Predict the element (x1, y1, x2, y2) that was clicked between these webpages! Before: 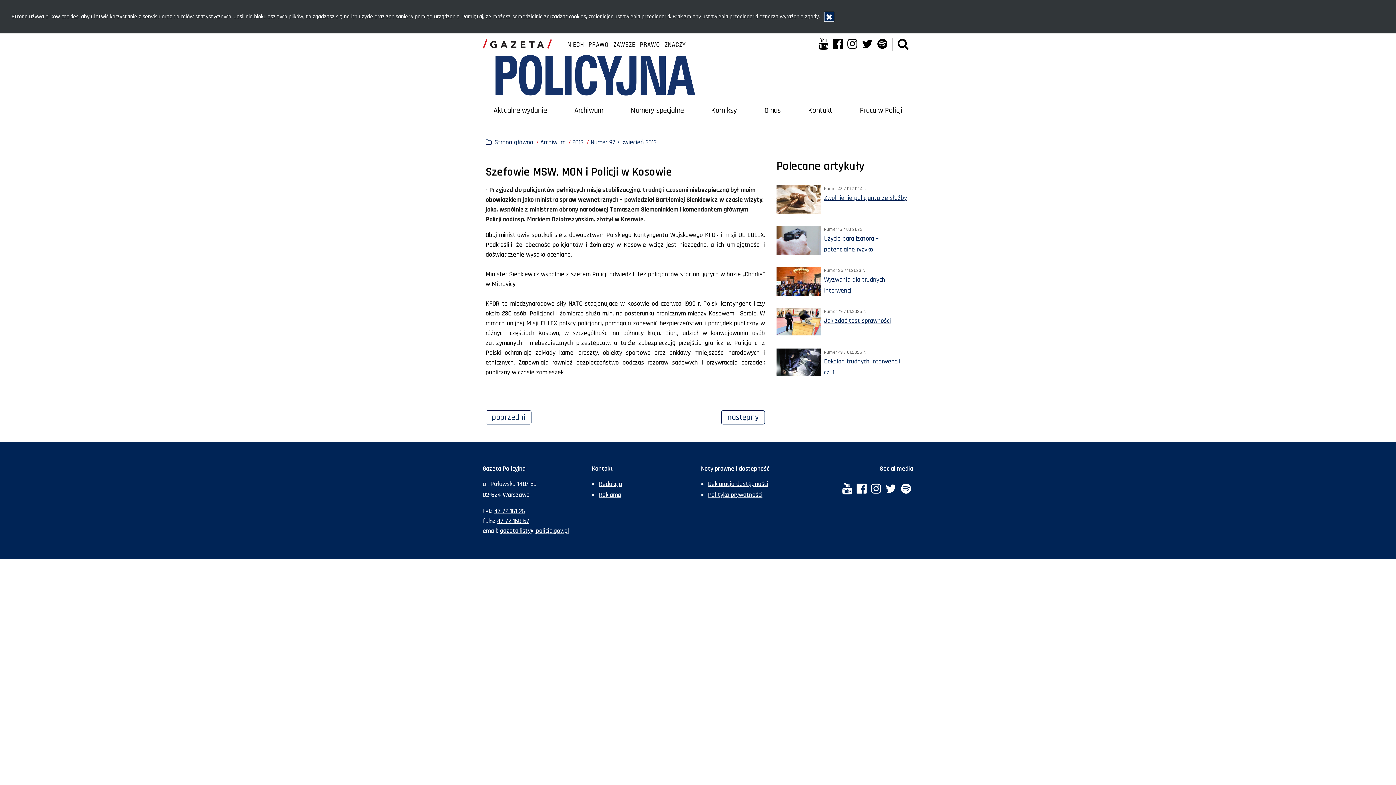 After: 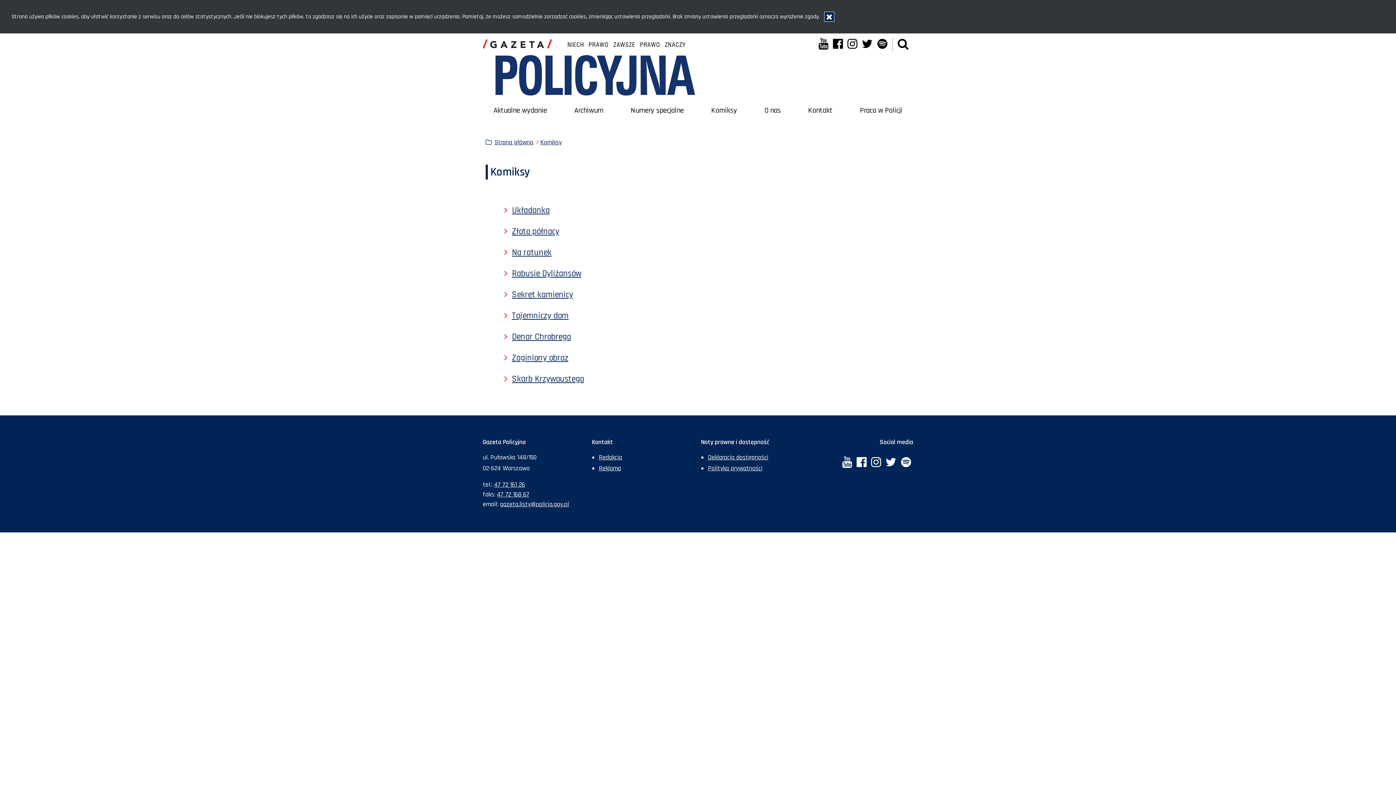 Action: bbox: (711, 101, 737, 119) label: Komiksy